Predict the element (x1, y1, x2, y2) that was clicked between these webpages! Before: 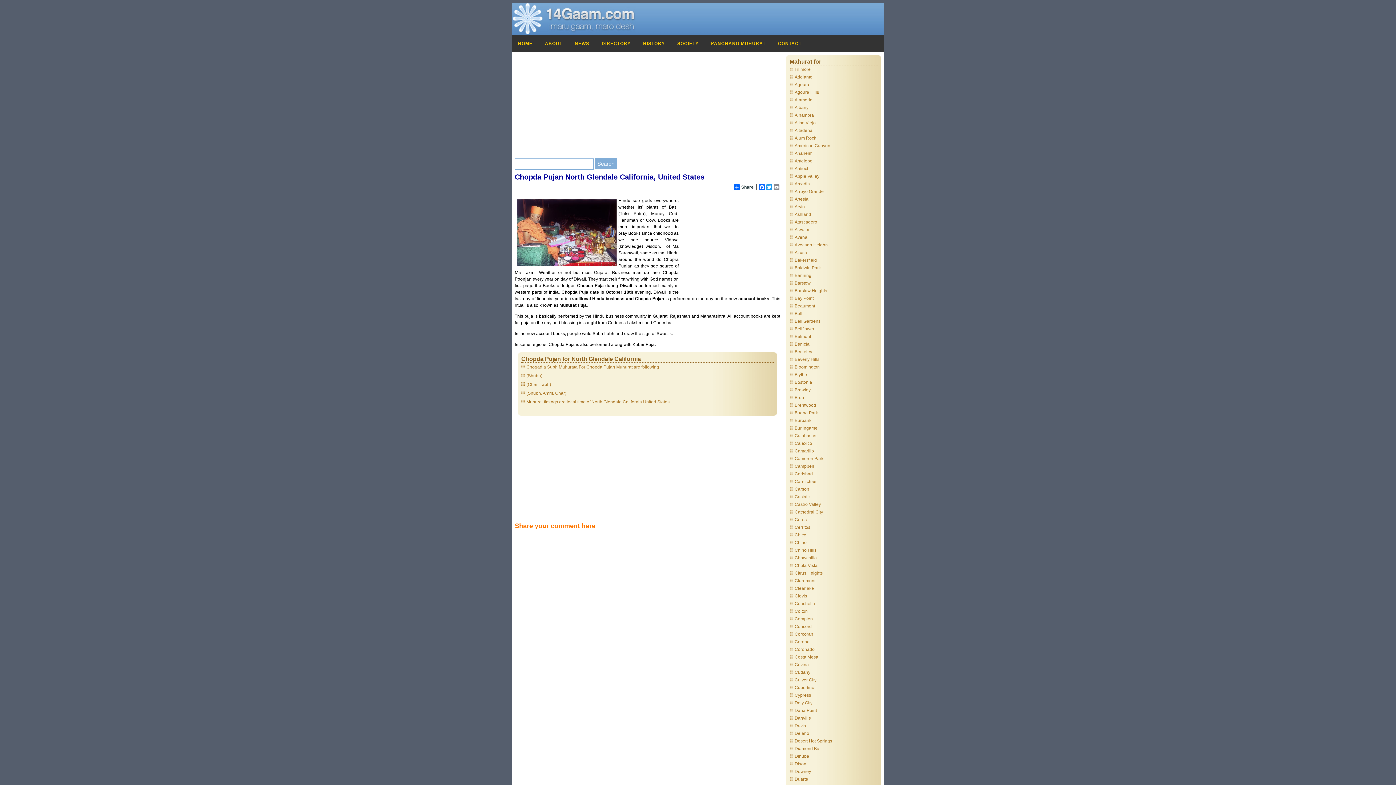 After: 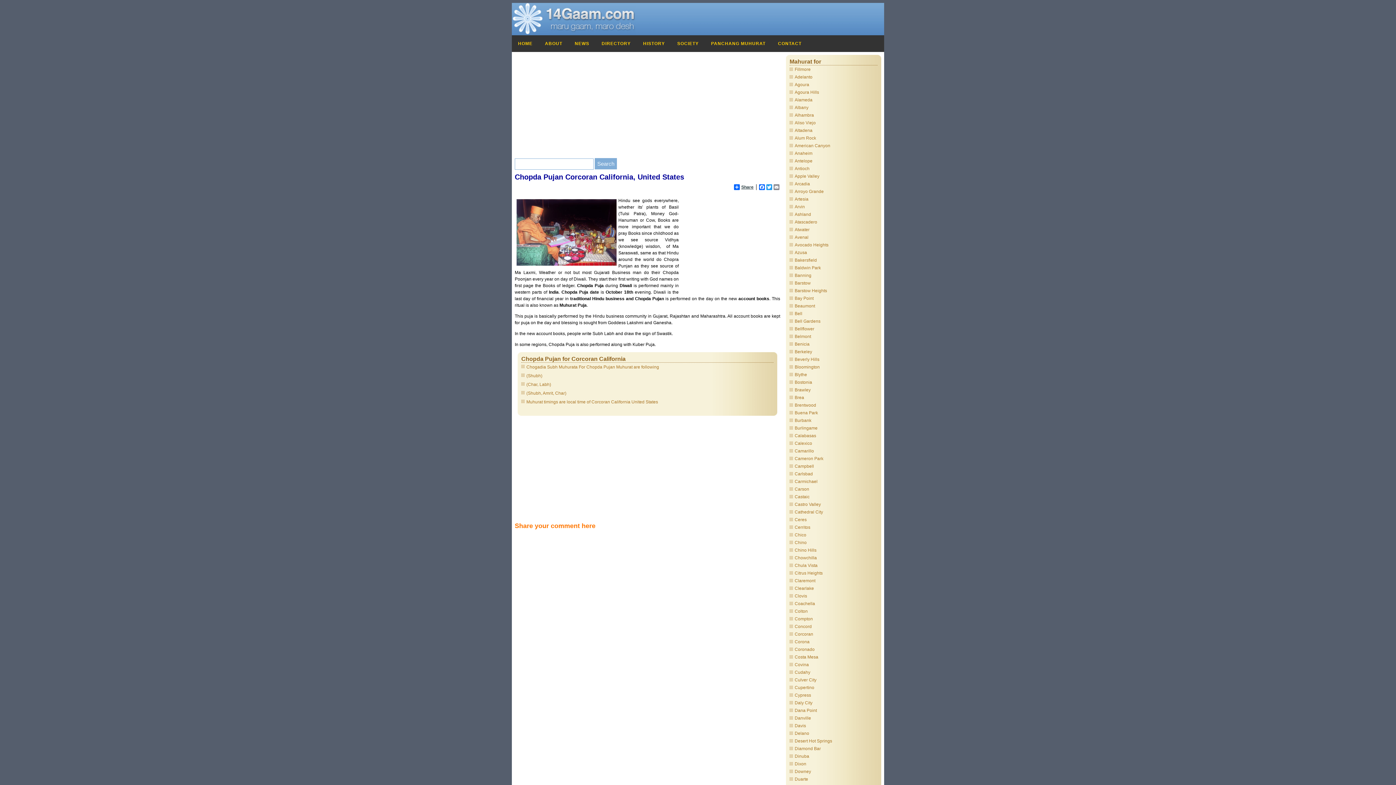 Action: bbox: (794, 632, 813, 637) label: Corcoran